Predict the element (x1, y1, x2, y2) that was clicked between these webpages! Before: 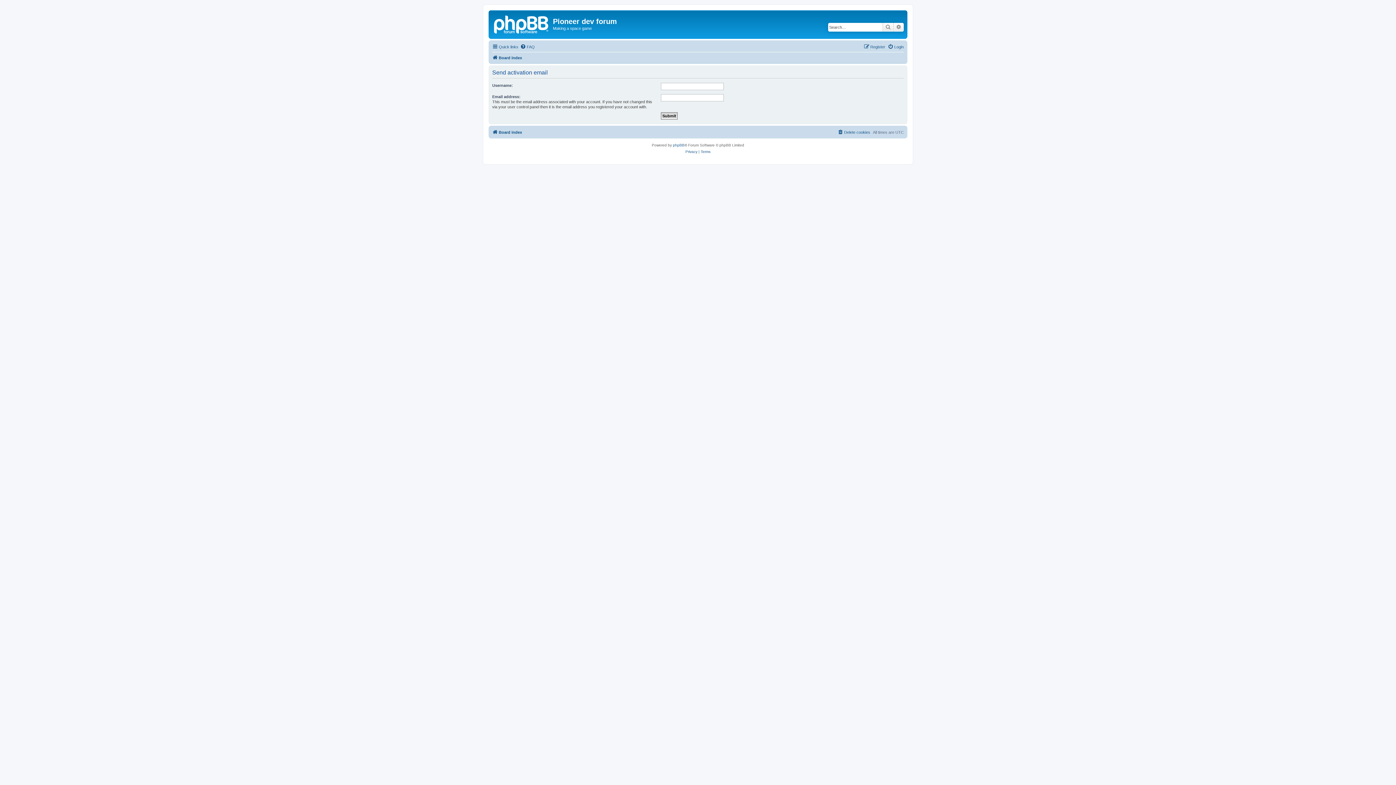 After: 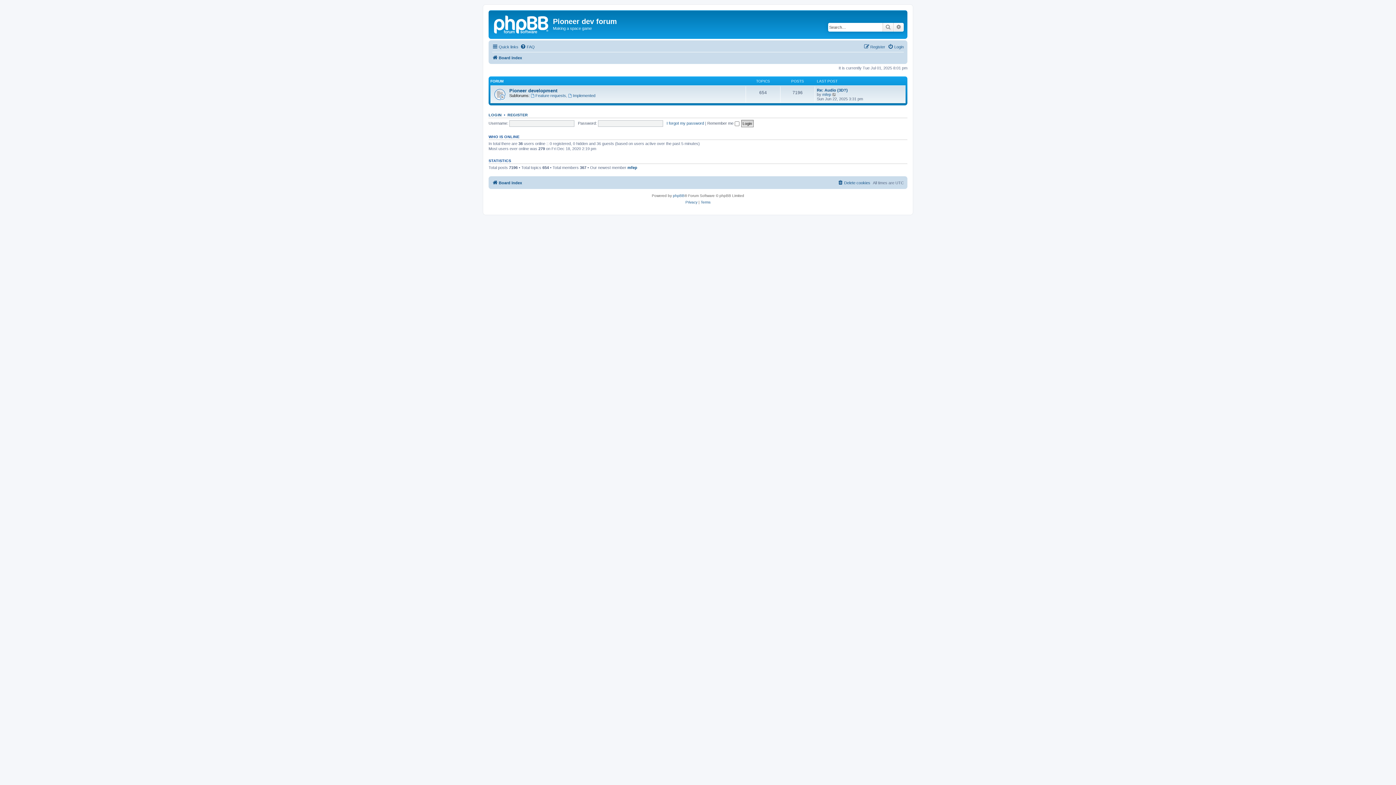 Action: bbox: (492, 127, 522, 136) label: Board index